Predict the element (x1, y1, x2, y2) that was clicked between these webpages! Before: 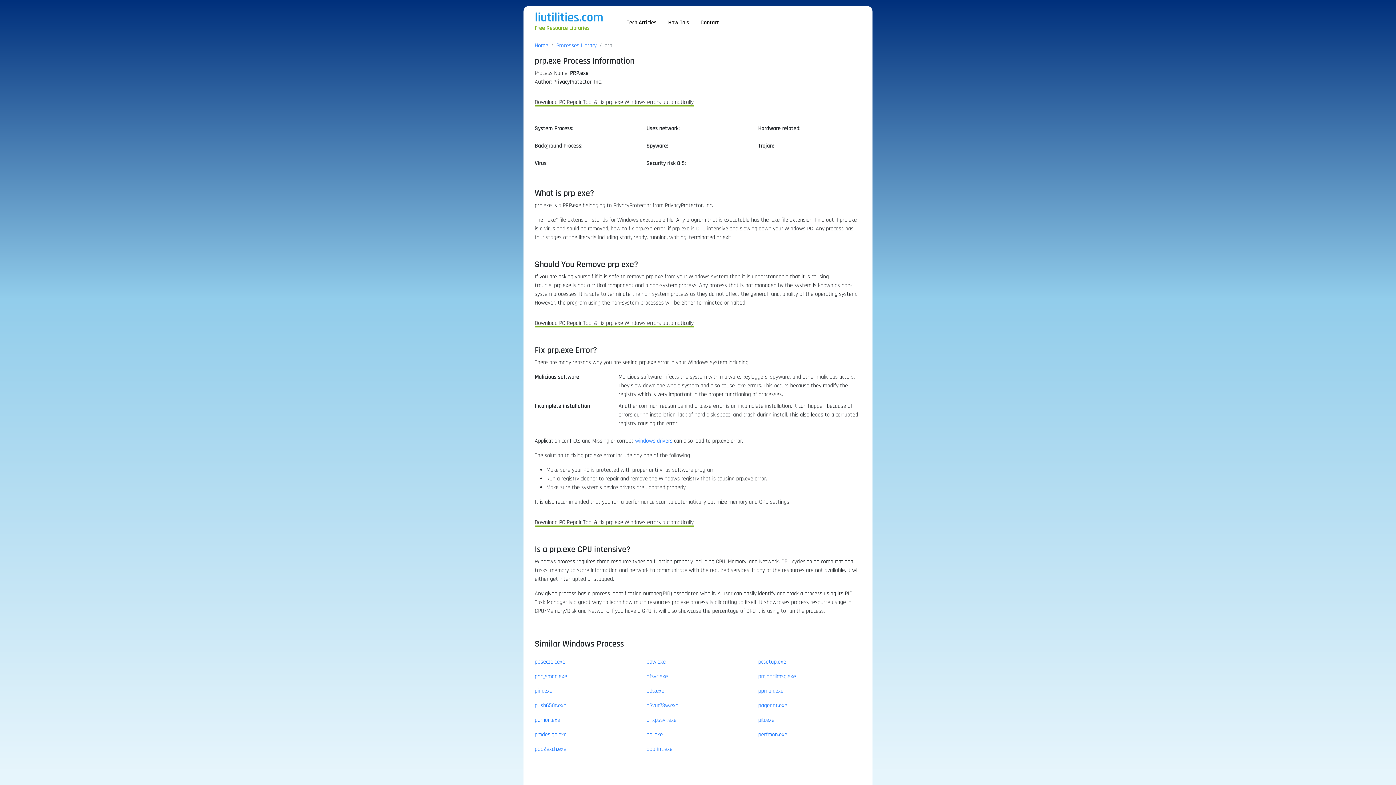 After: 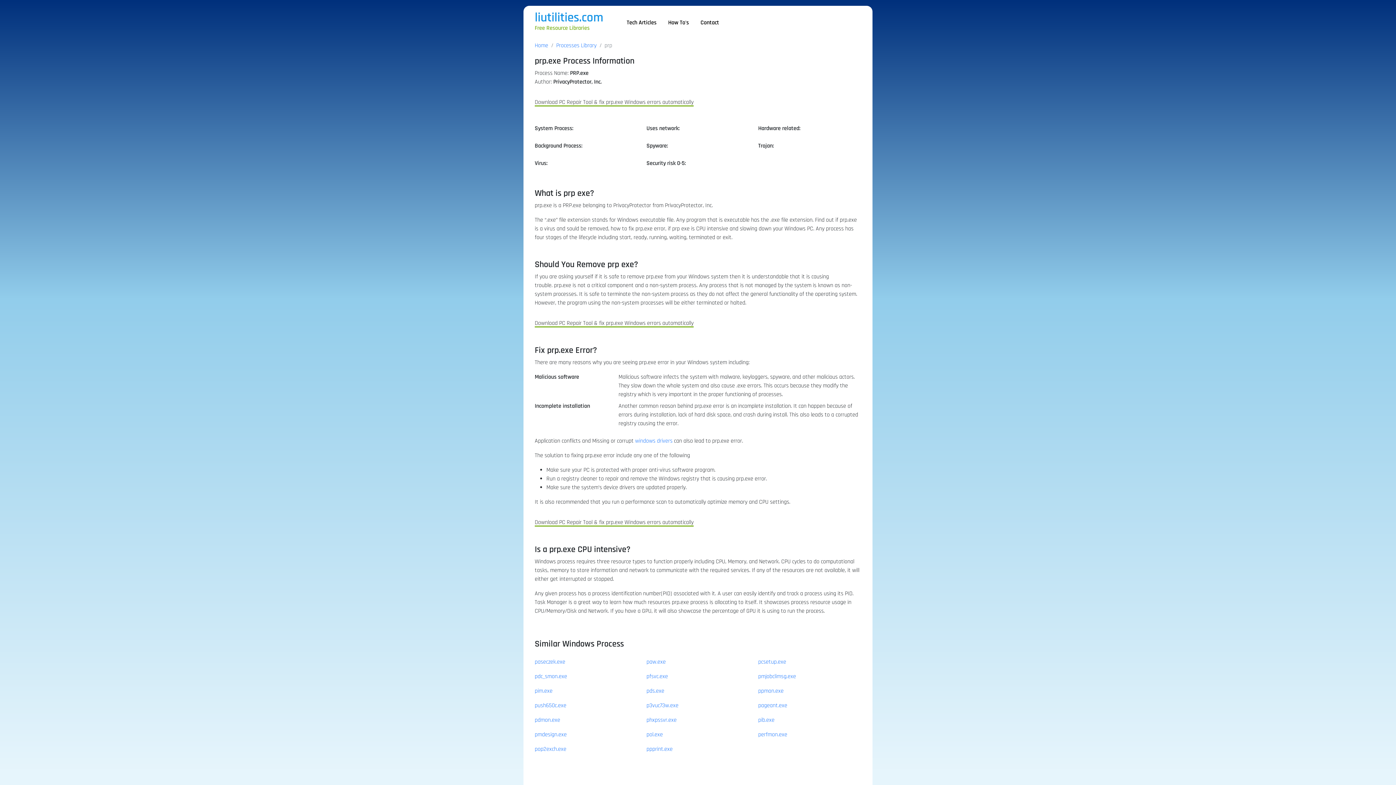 Action: label: Download PC Repair Tool & fix prp.exe Windows errors automatically bbox: (534, 98, 693, 106)